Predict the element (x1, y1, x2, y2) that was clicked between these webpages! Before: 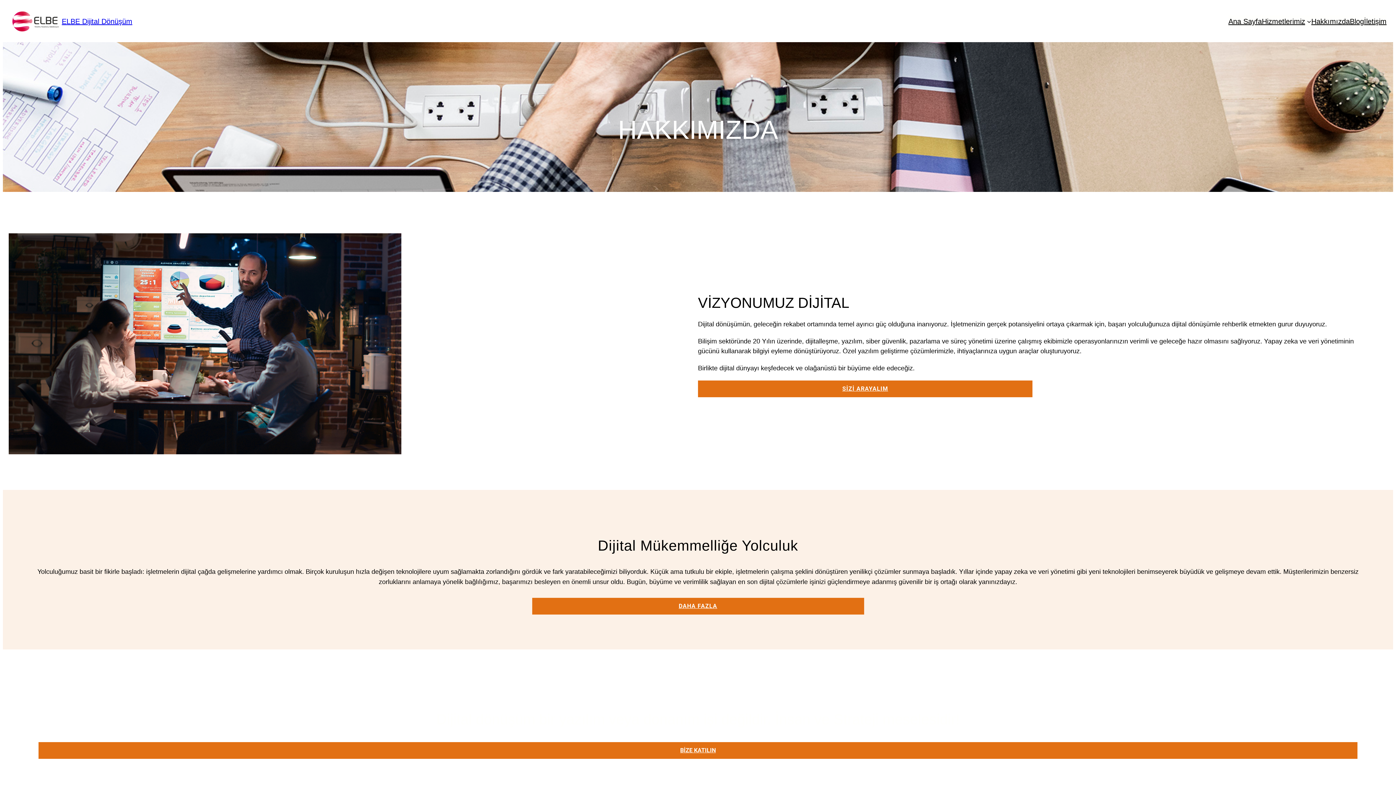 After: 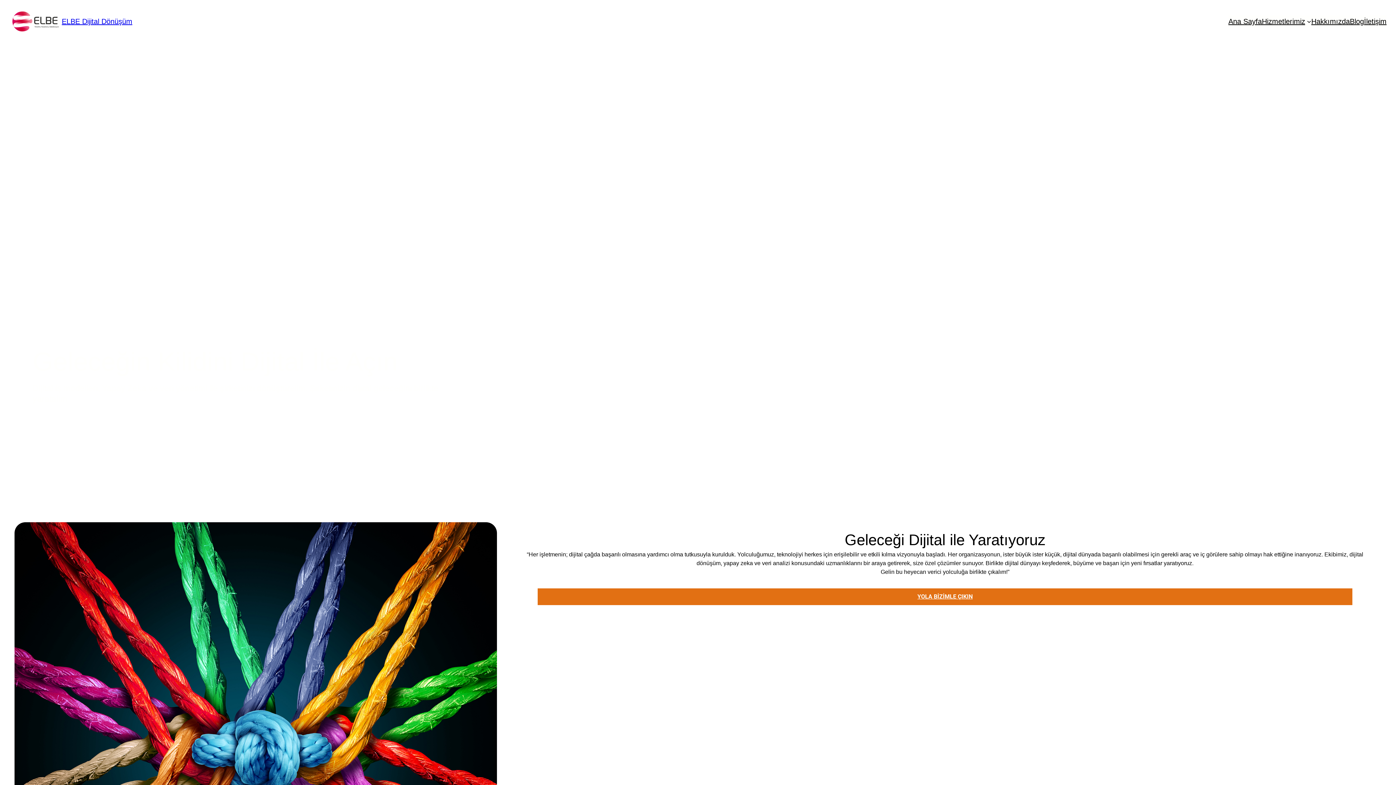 Action: label: Ana Sayfa bbox: (1228, 15, 1262, 27)